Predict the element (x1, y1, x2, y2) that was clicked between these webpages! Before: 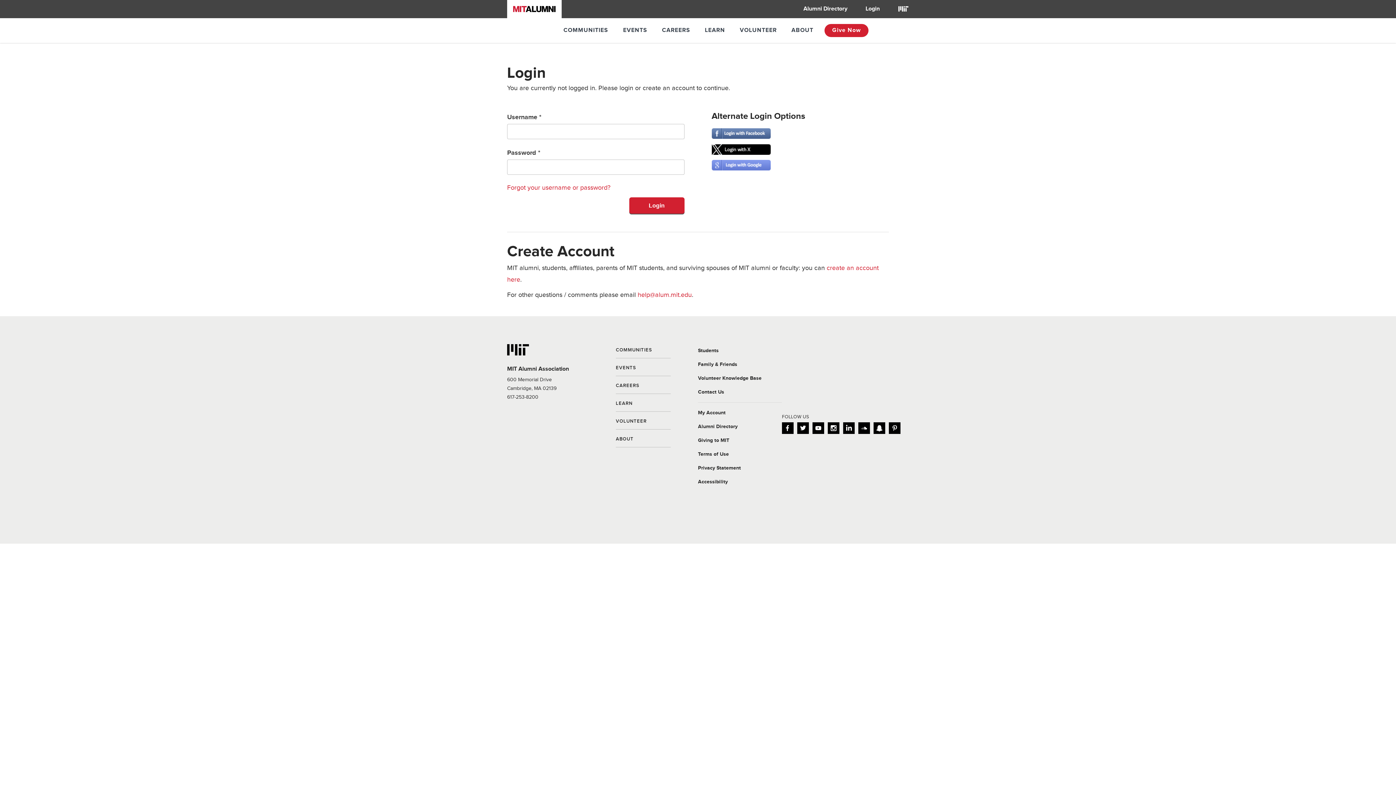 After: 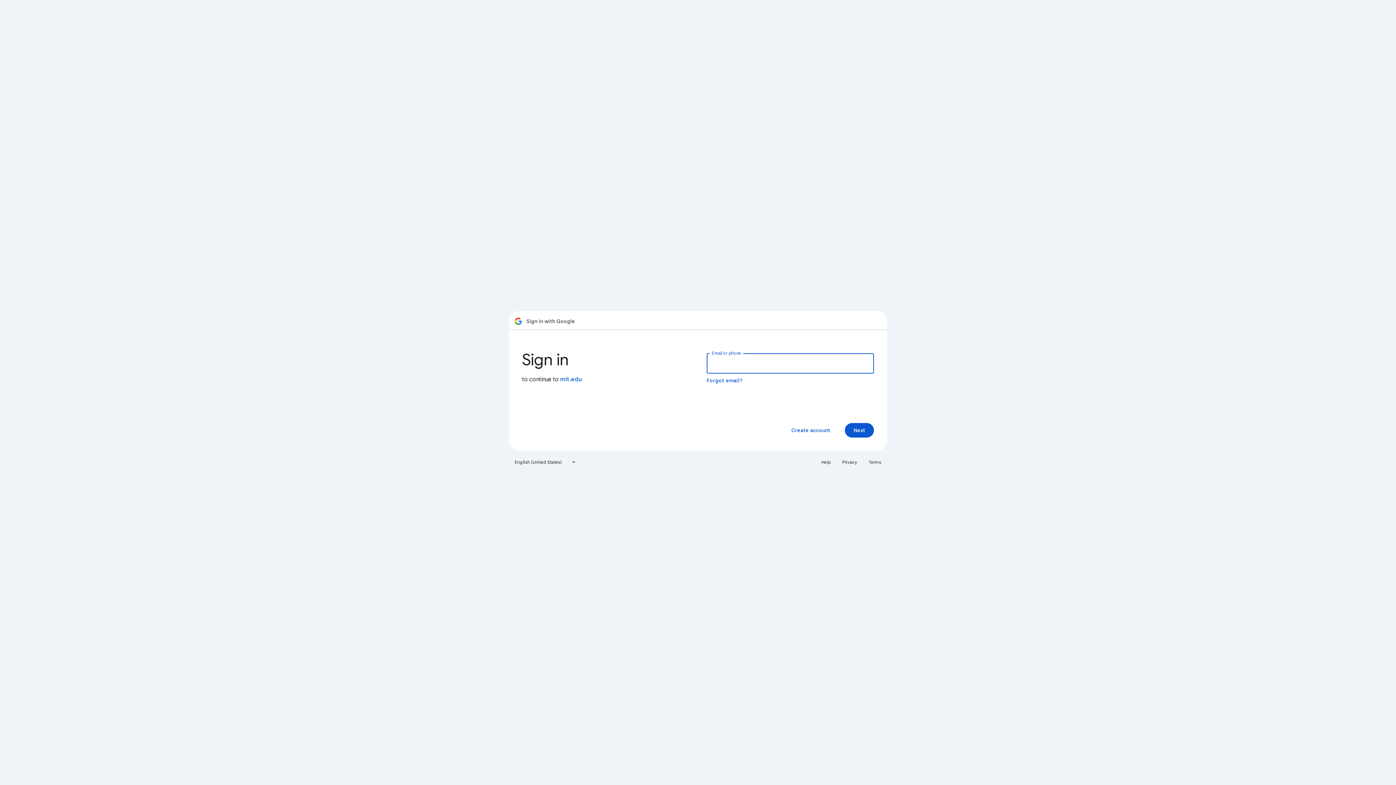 Action: bbox: (711, 160, 770, 167)